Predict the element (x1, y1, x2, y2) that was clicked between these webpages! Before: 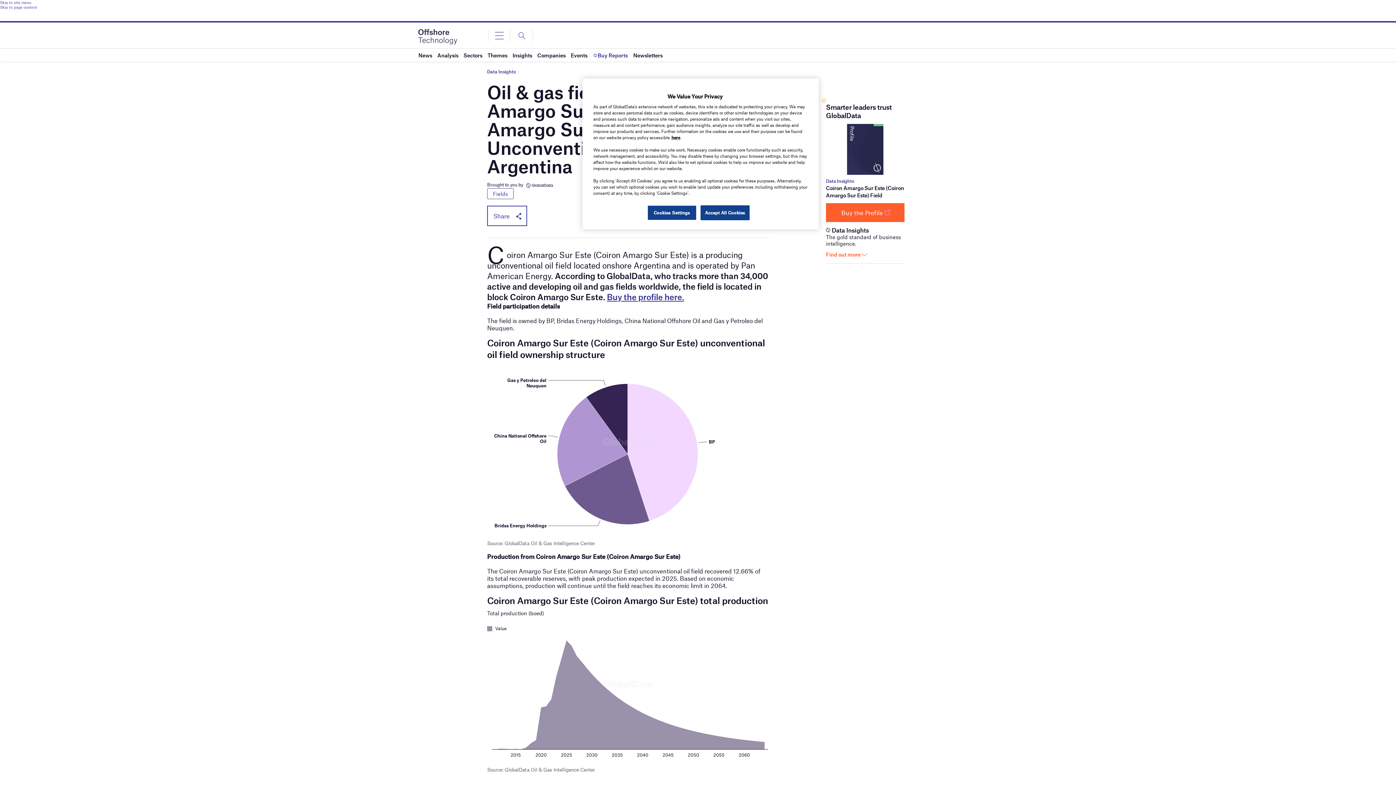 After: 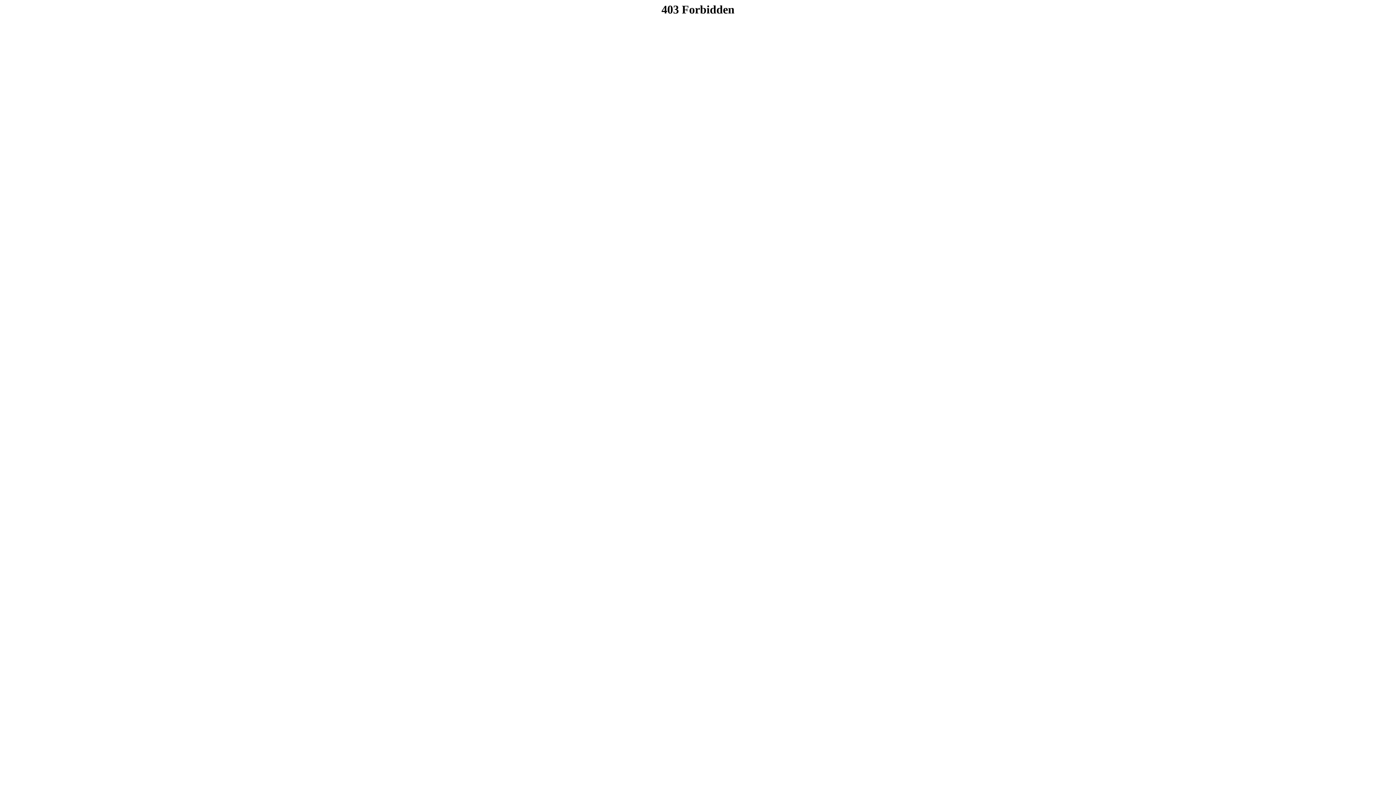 Action: bbox: (524, 181, 553, 187)